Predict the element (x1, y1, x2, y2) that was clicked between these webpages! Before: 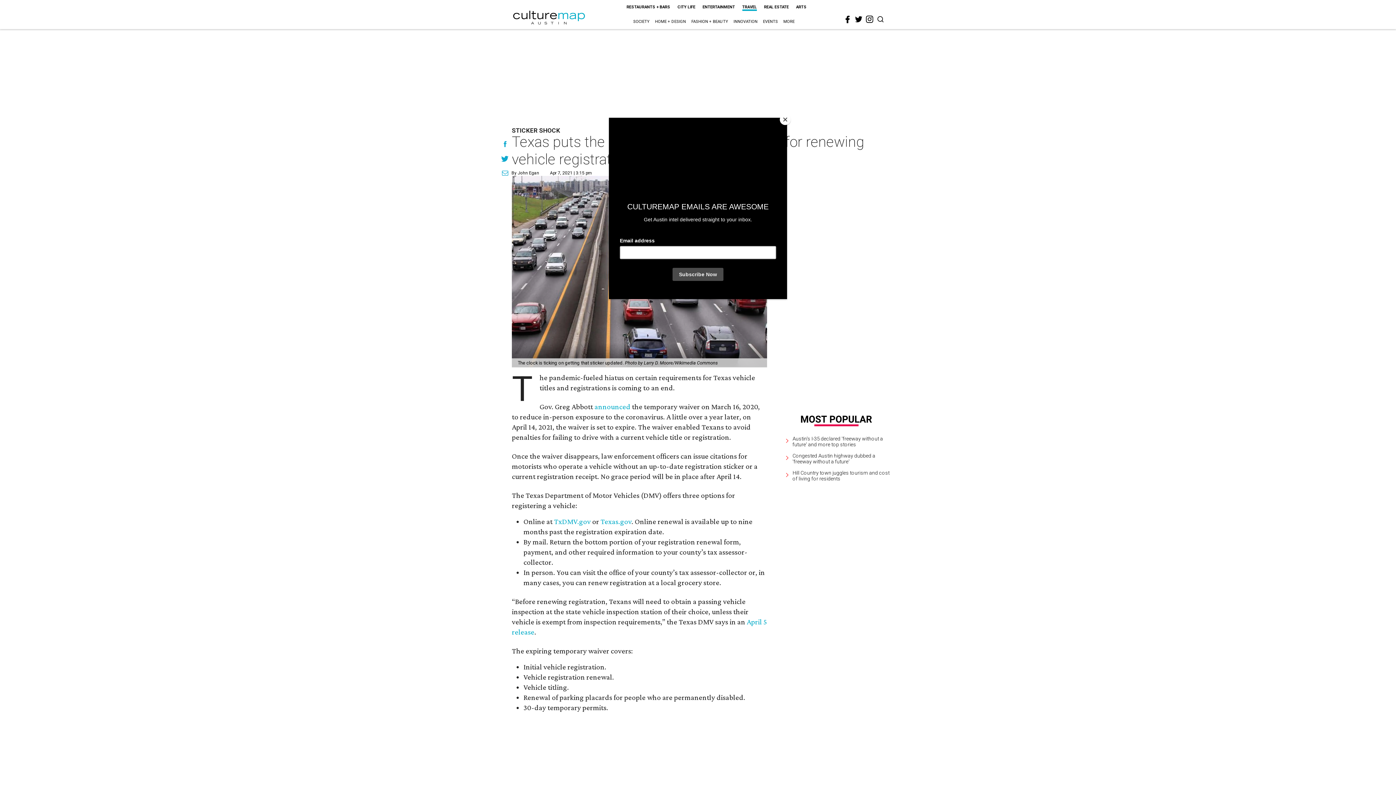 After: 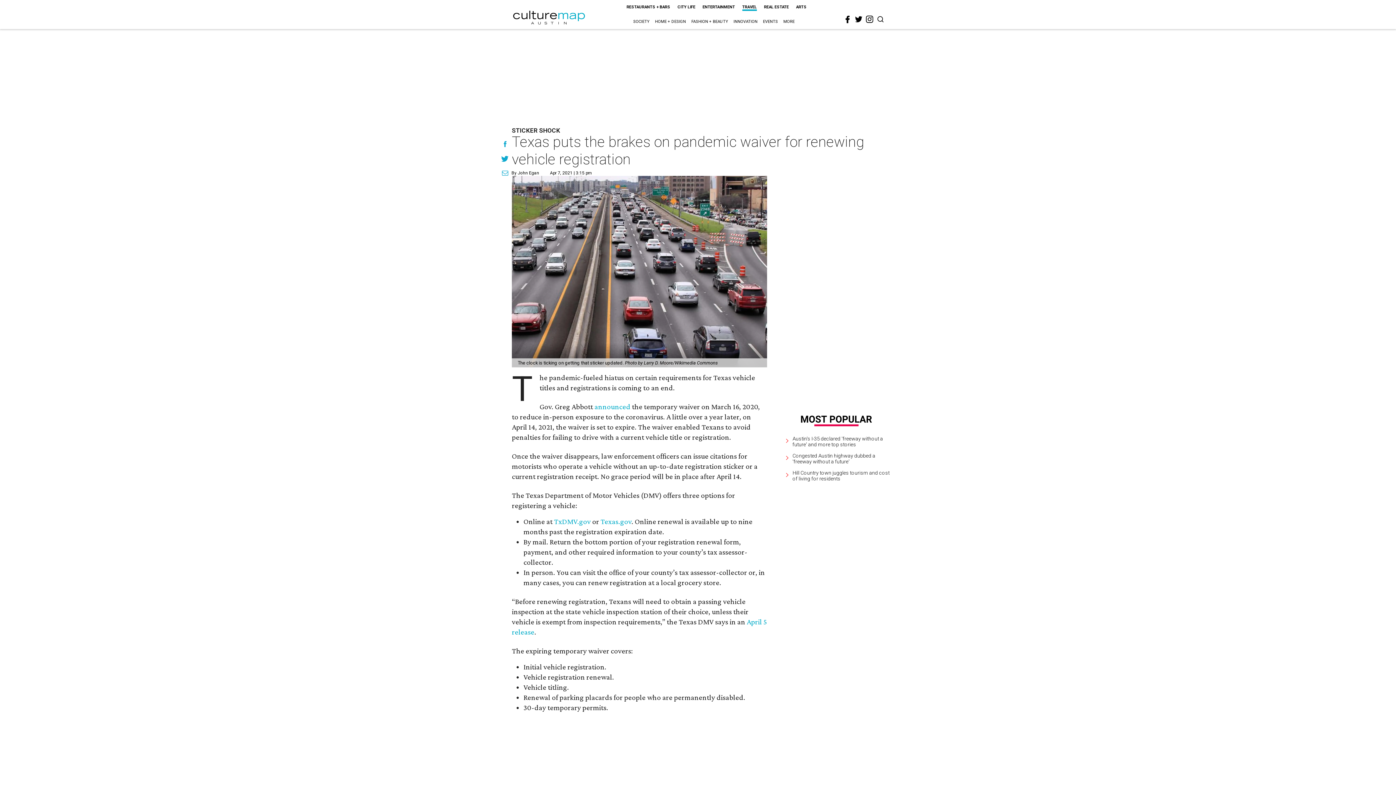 Action: label: Close bbox: (780, 114, 790, 125)